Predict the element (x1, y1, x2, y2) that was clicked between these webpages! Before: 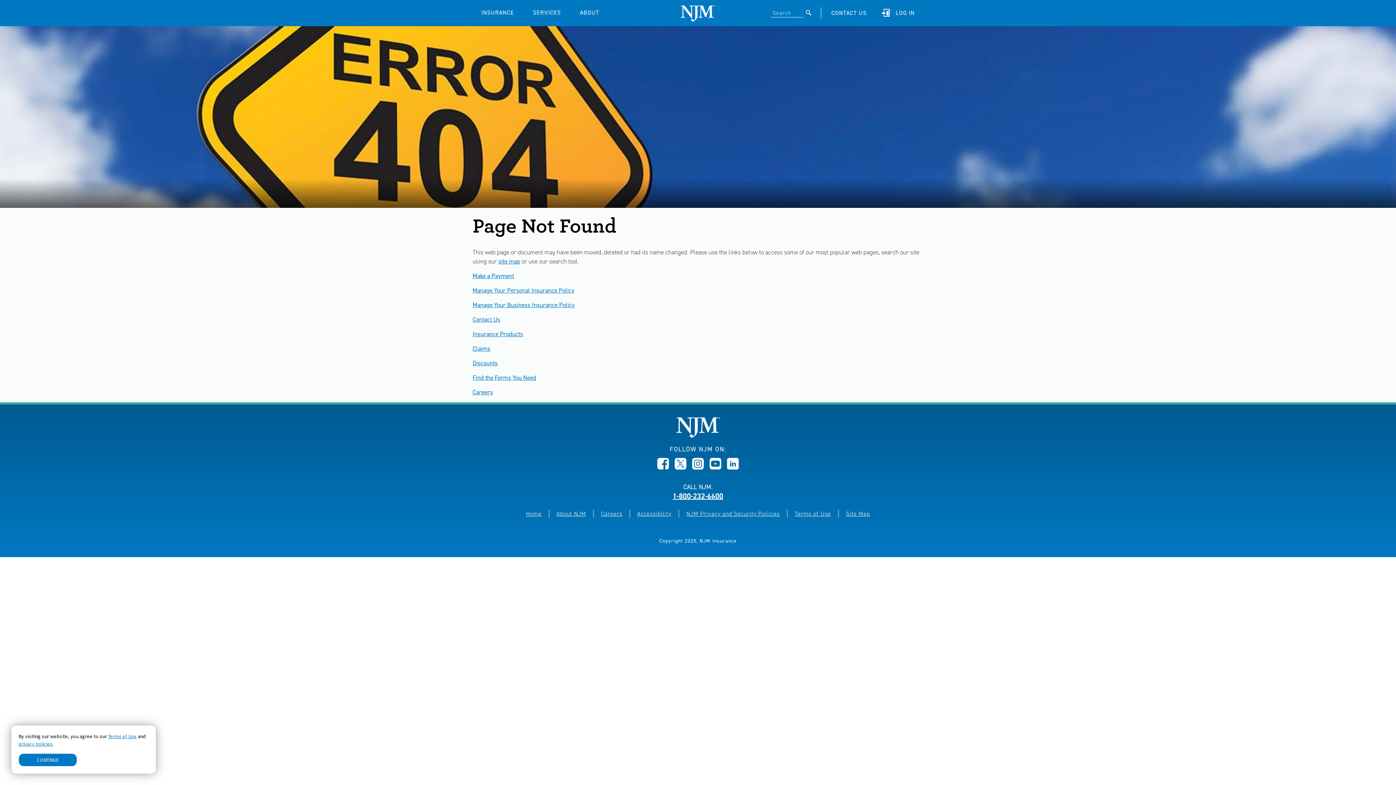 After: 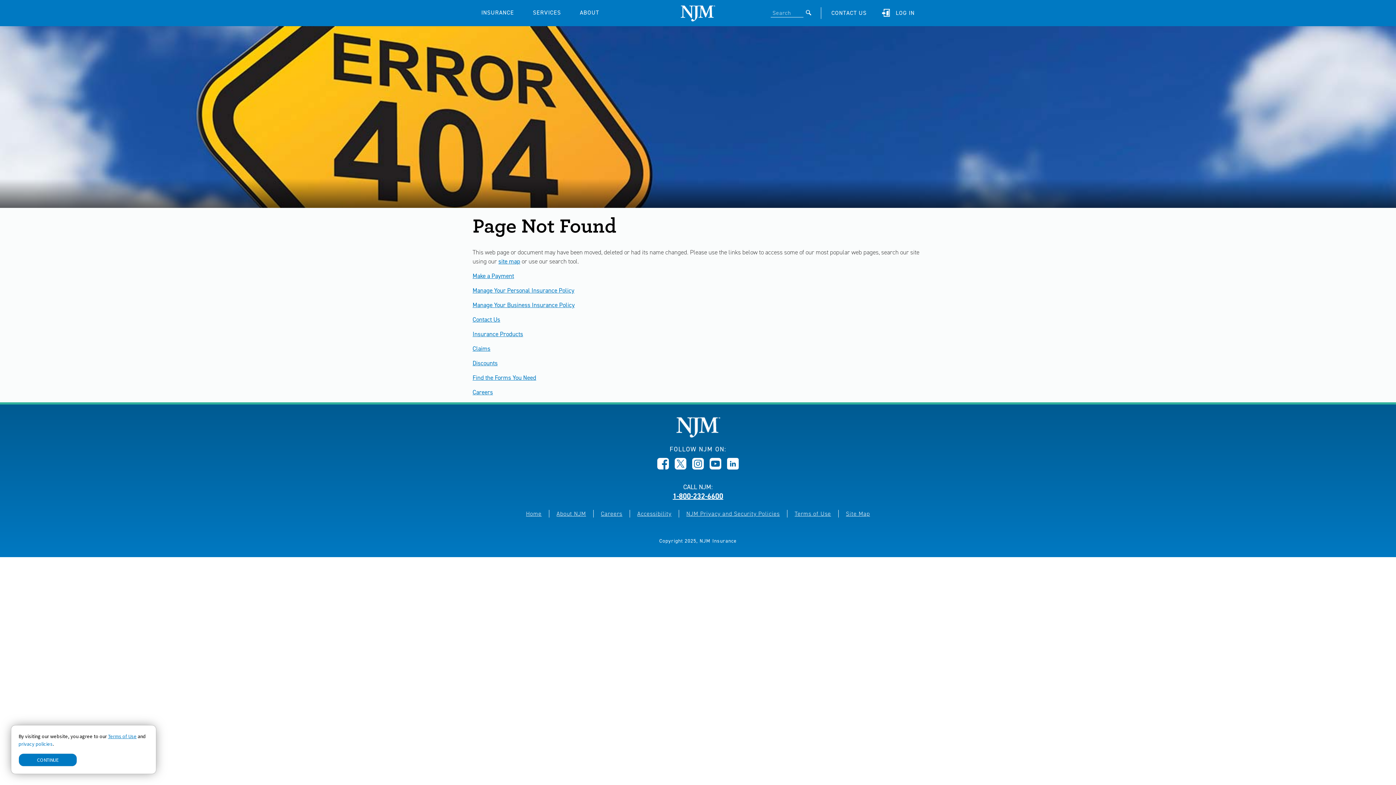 Action: bbox: (18, 741, 52, 747) label: privacy policies